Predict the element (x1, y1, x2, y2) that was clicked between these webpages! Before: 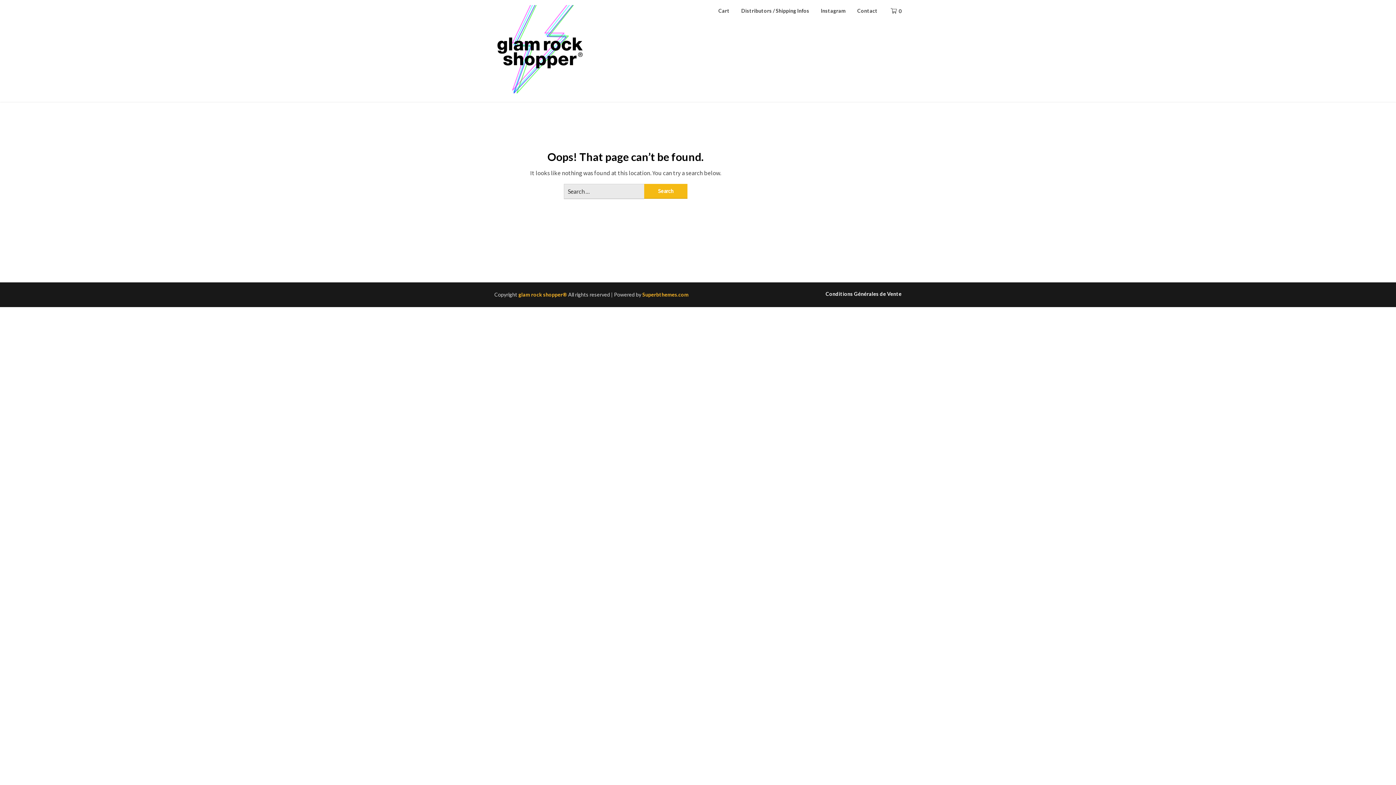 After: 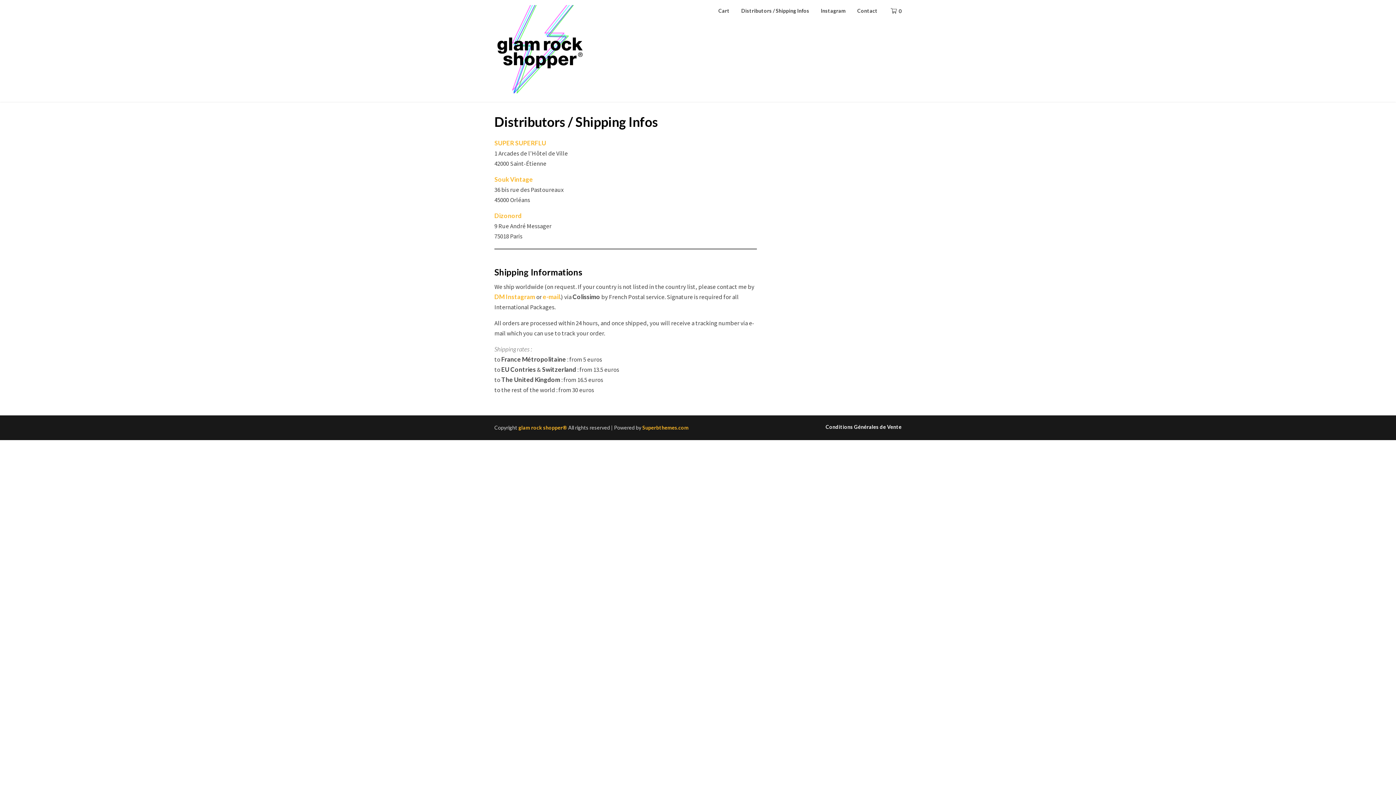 Action: bbox: (735, 0, 815, 21) label: Distributors / Shipping Infos